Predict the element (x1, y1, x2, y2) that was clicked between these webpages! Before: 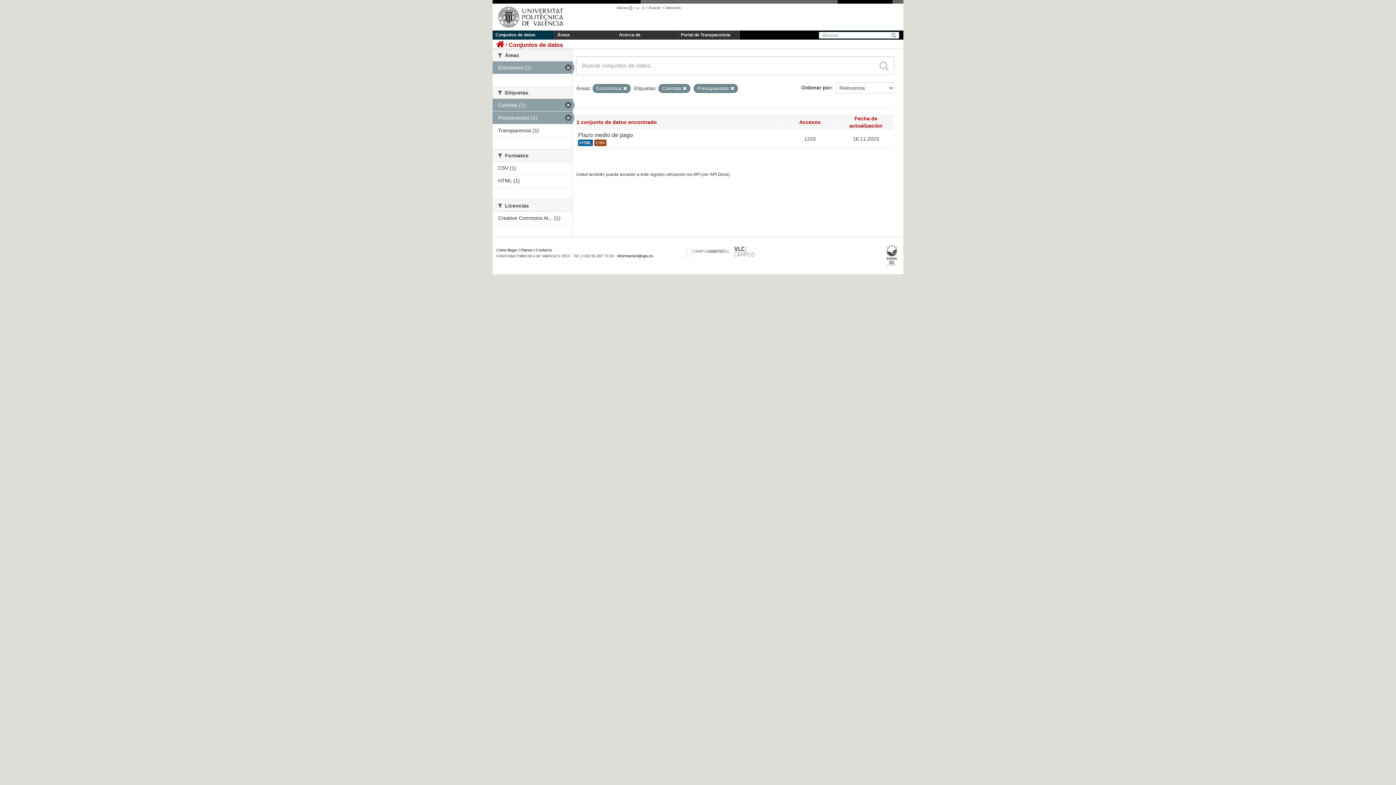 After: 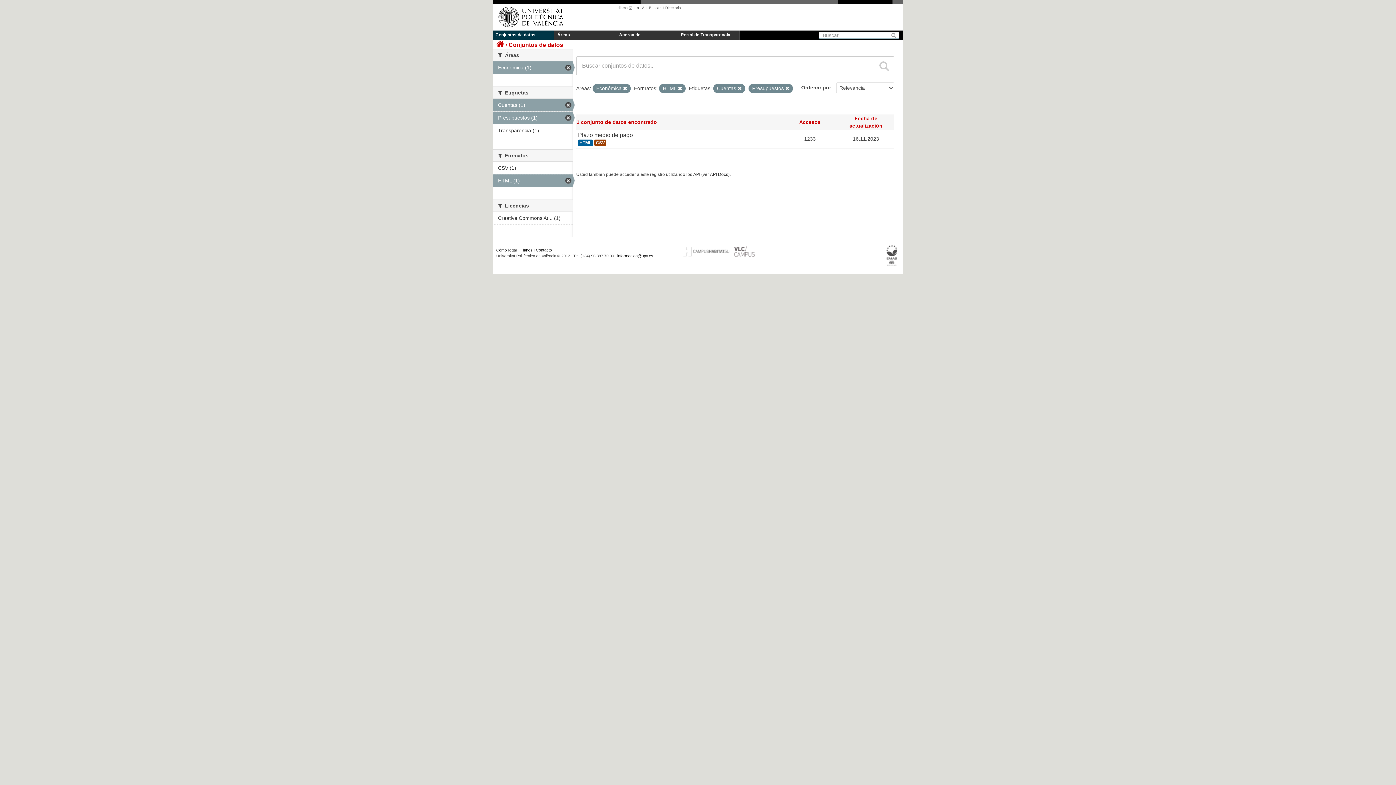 Action: bbox: (492, 174, 572, 187) label: HTML (1)